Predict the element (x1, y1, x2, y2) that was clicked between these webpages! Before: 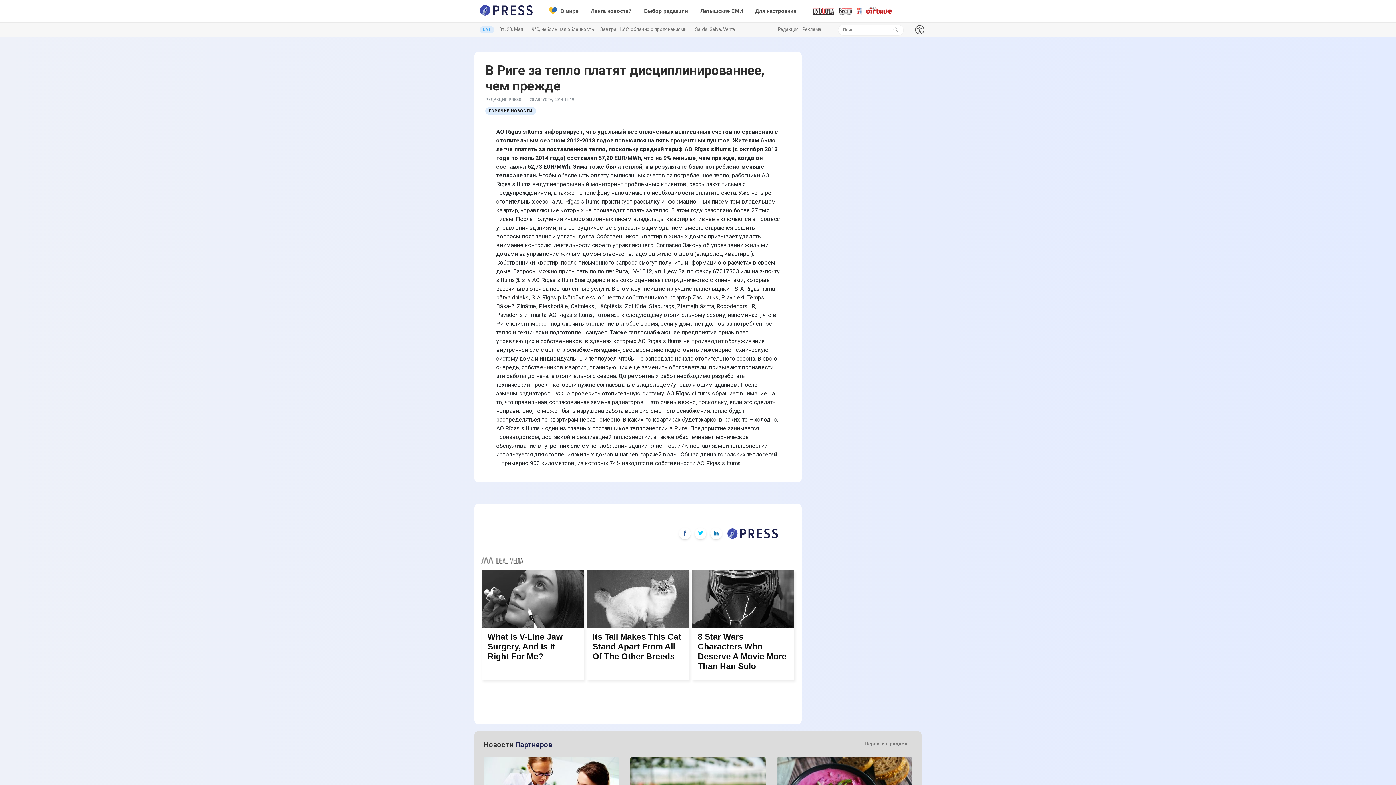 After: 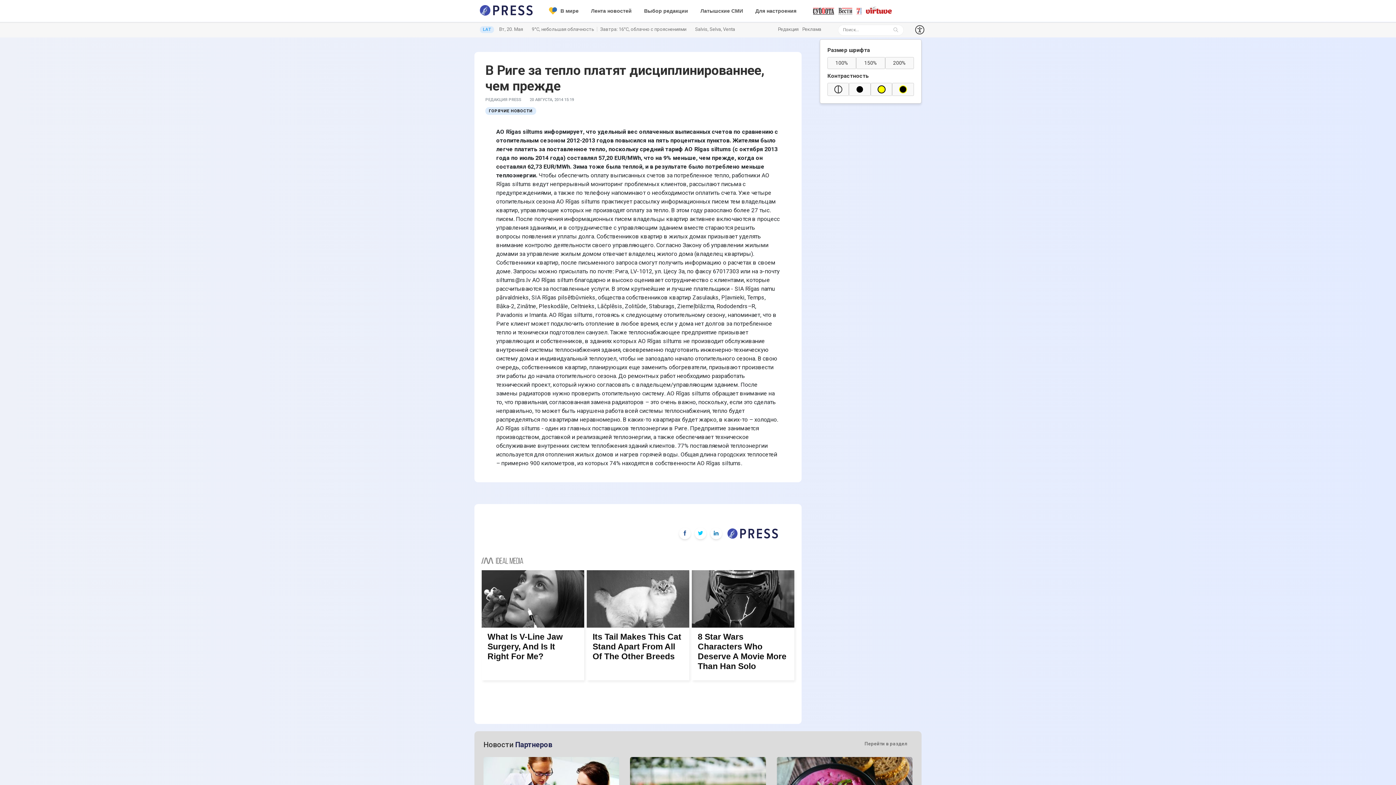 Action: bbox: (914, 24, 925, 34)